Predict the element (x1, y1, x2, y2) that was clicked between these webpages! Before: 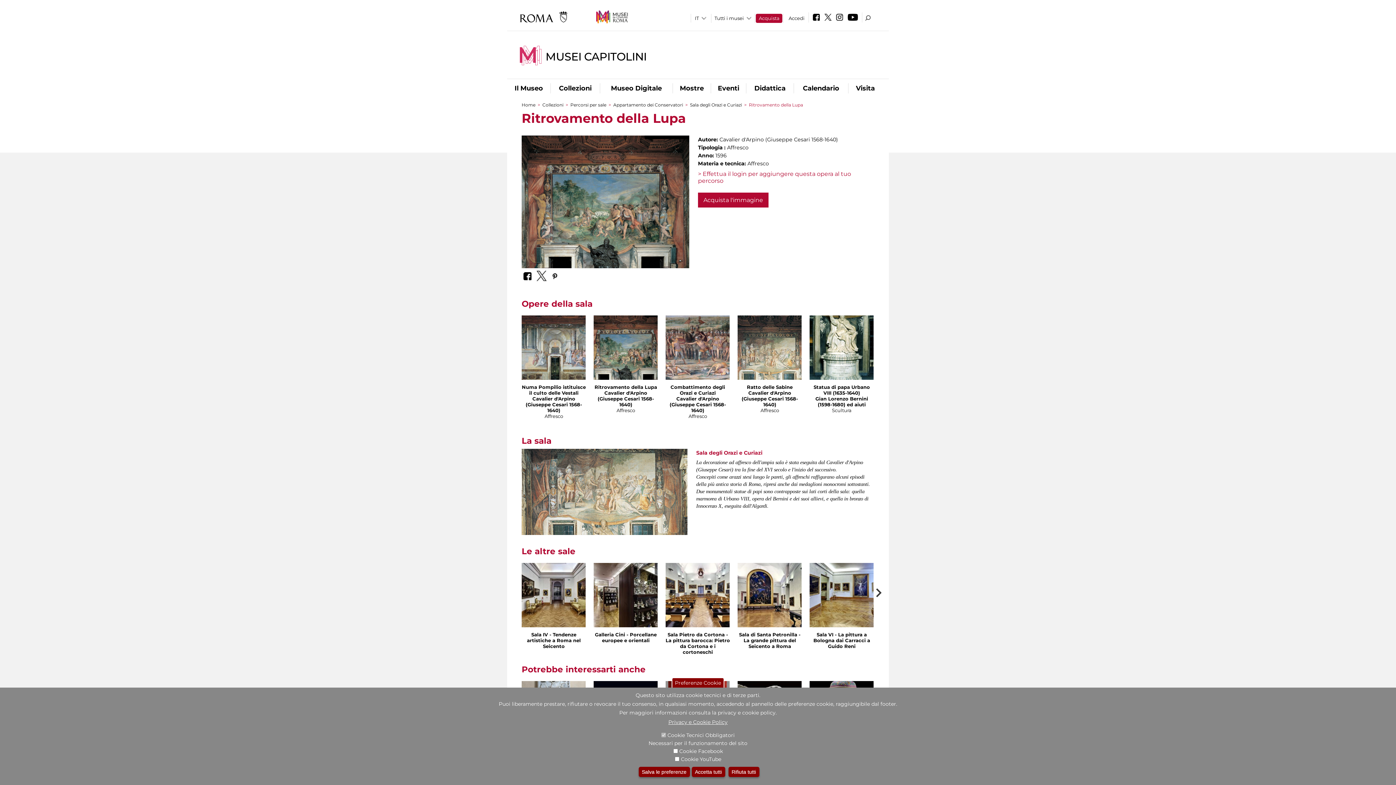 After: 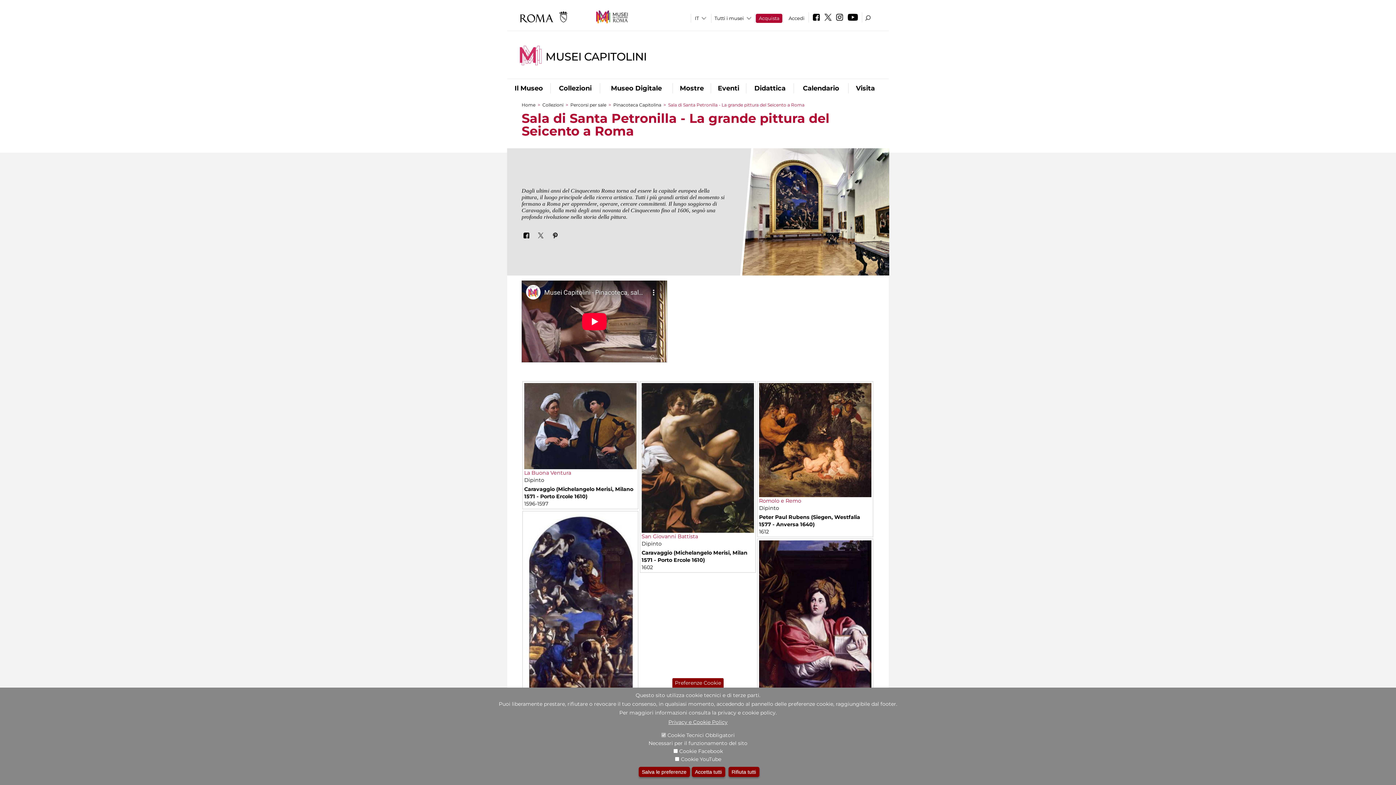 Action: label: Sala di Santa Petronilla - La grande pittura del Seicento a Roma bbox: (739, 632, 800, 649)